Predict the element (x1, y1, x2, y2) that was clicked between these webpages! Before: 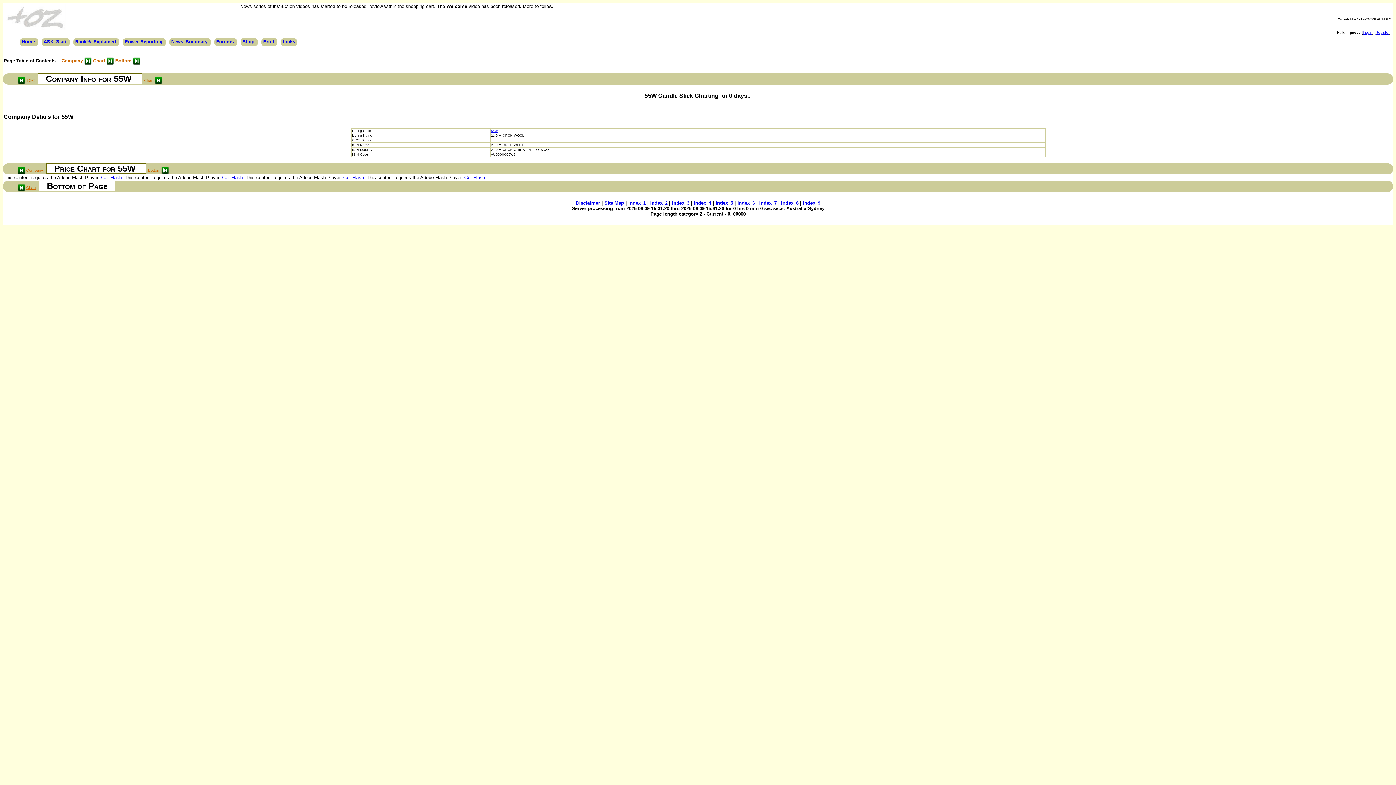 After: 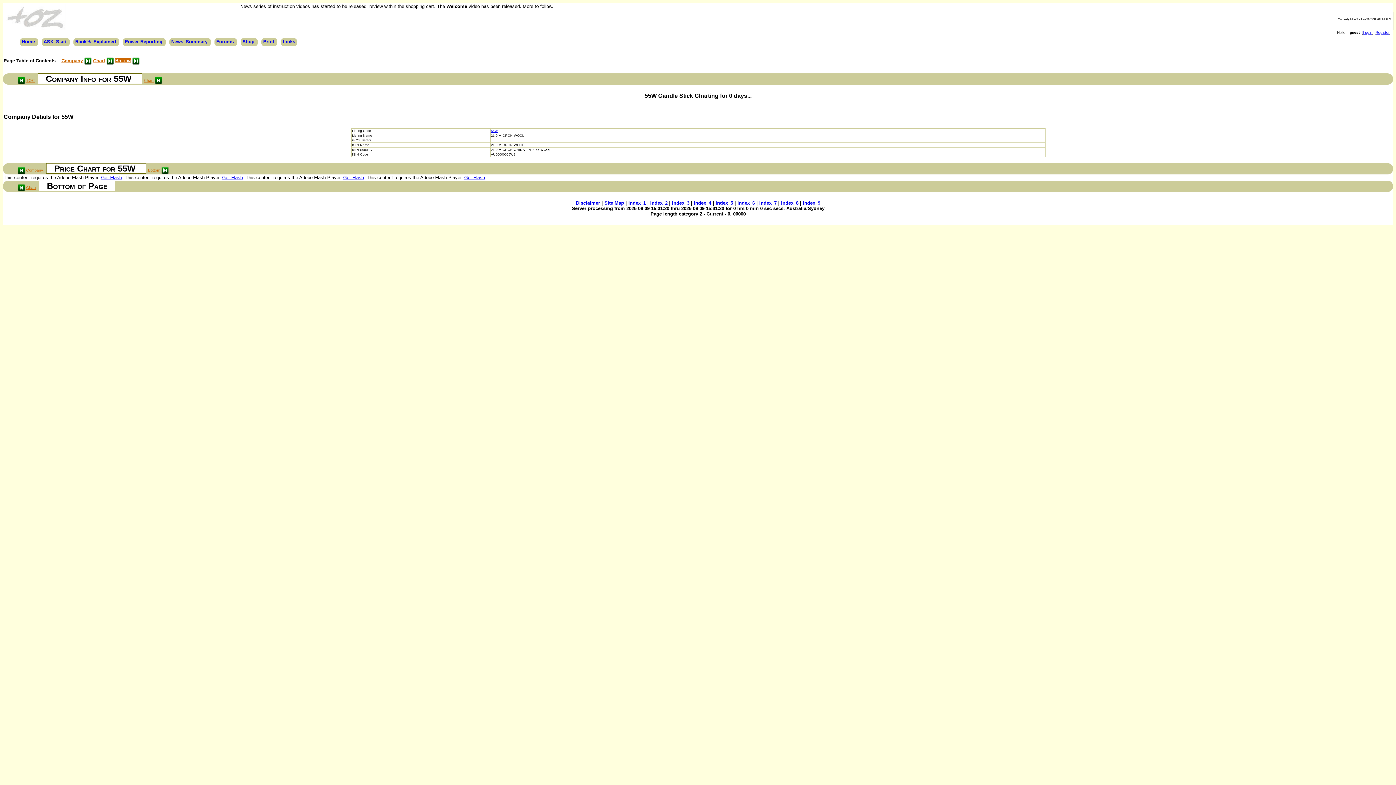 Action: bbox: (115, 57, 131, 63) label: Bottom